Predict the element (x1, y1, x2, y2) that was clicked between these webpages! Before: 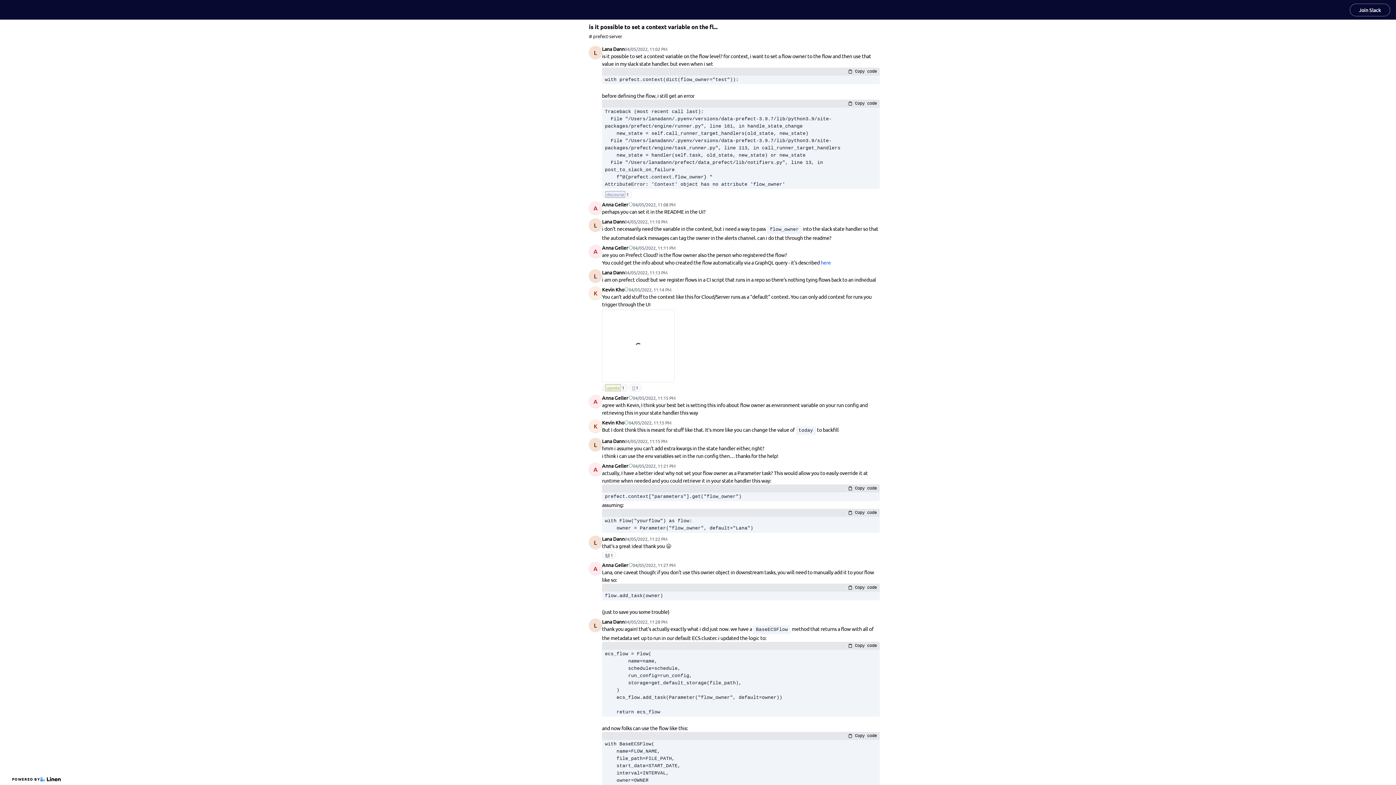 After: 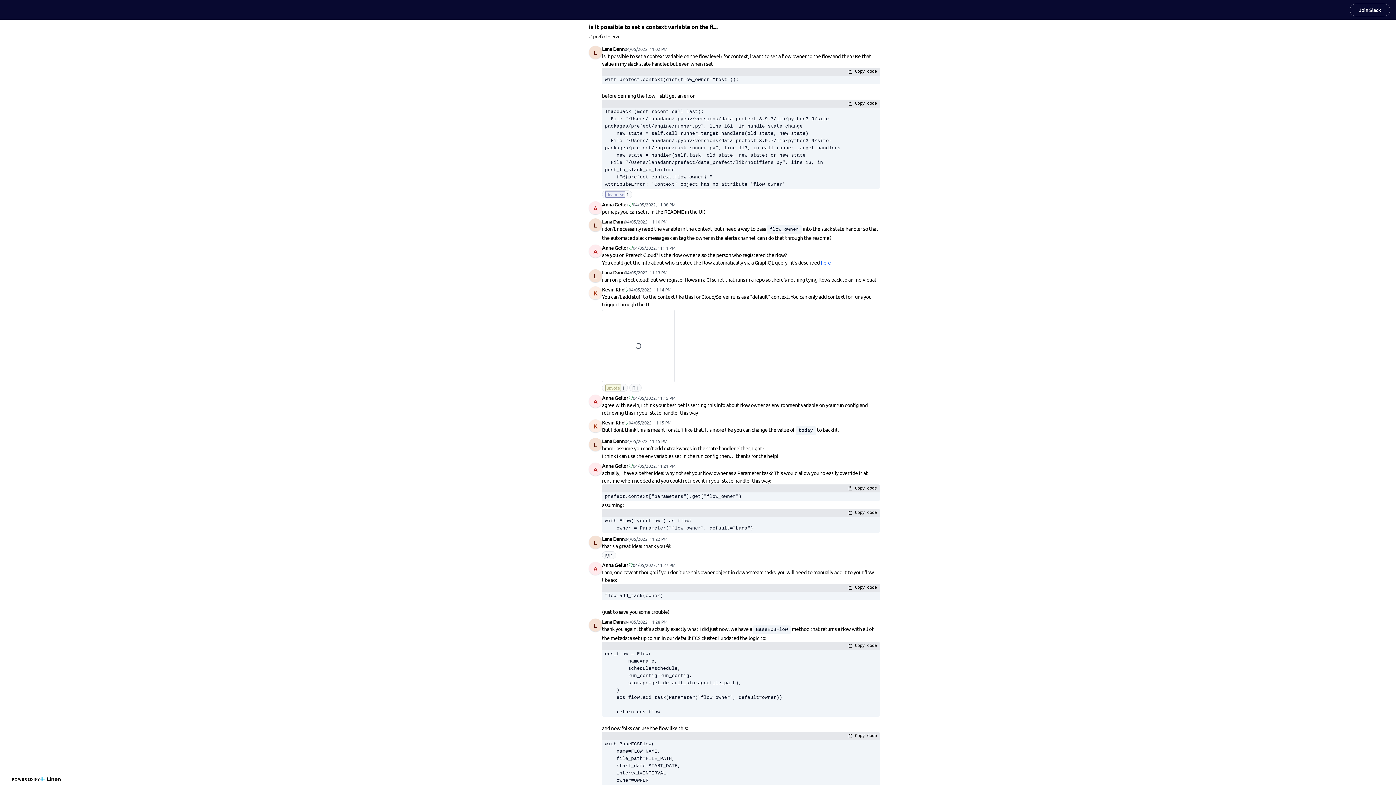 Action: bbox: (5, 5, 45, 14)